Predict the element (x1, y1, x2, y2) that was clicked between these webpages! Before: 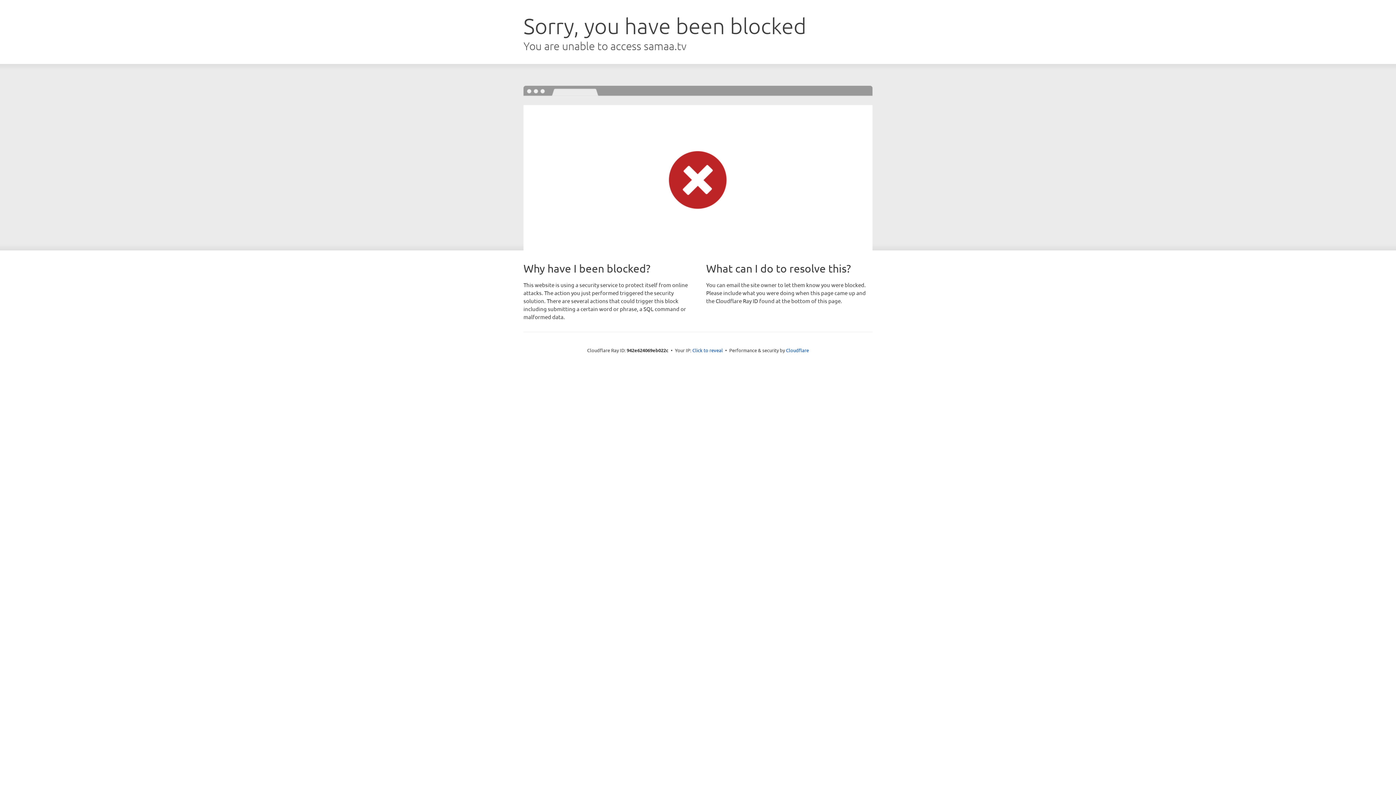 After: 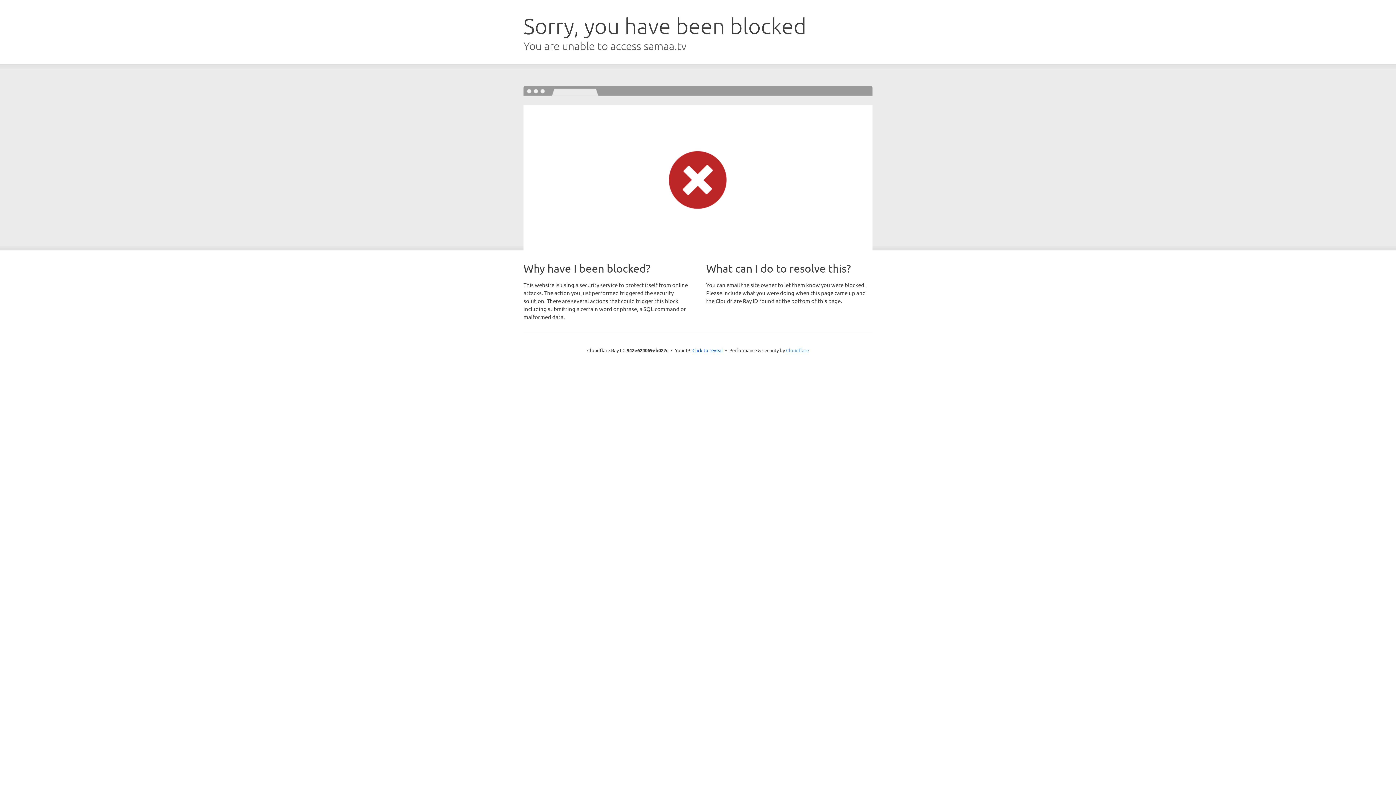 Action: bbox: (786, 347, 809, 353) label: Cloudflare